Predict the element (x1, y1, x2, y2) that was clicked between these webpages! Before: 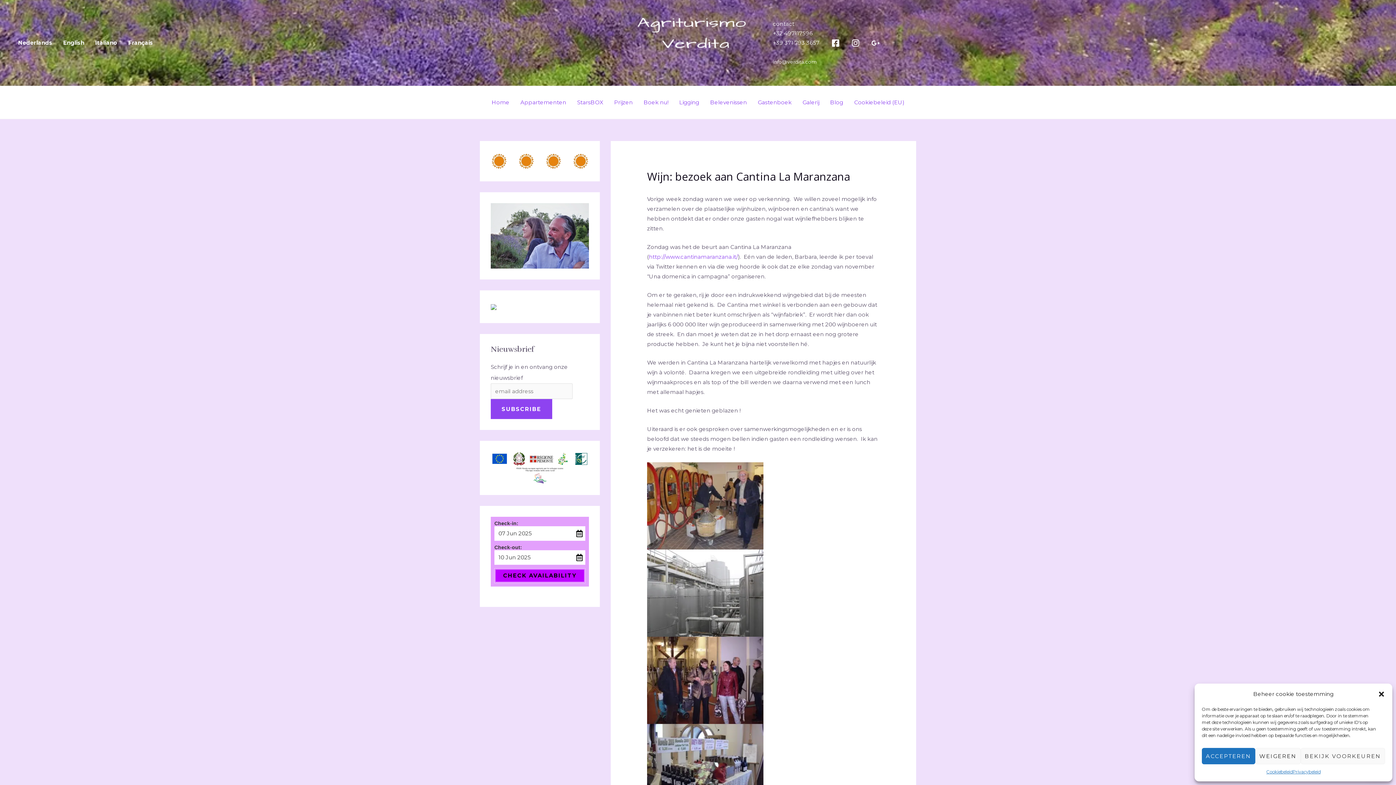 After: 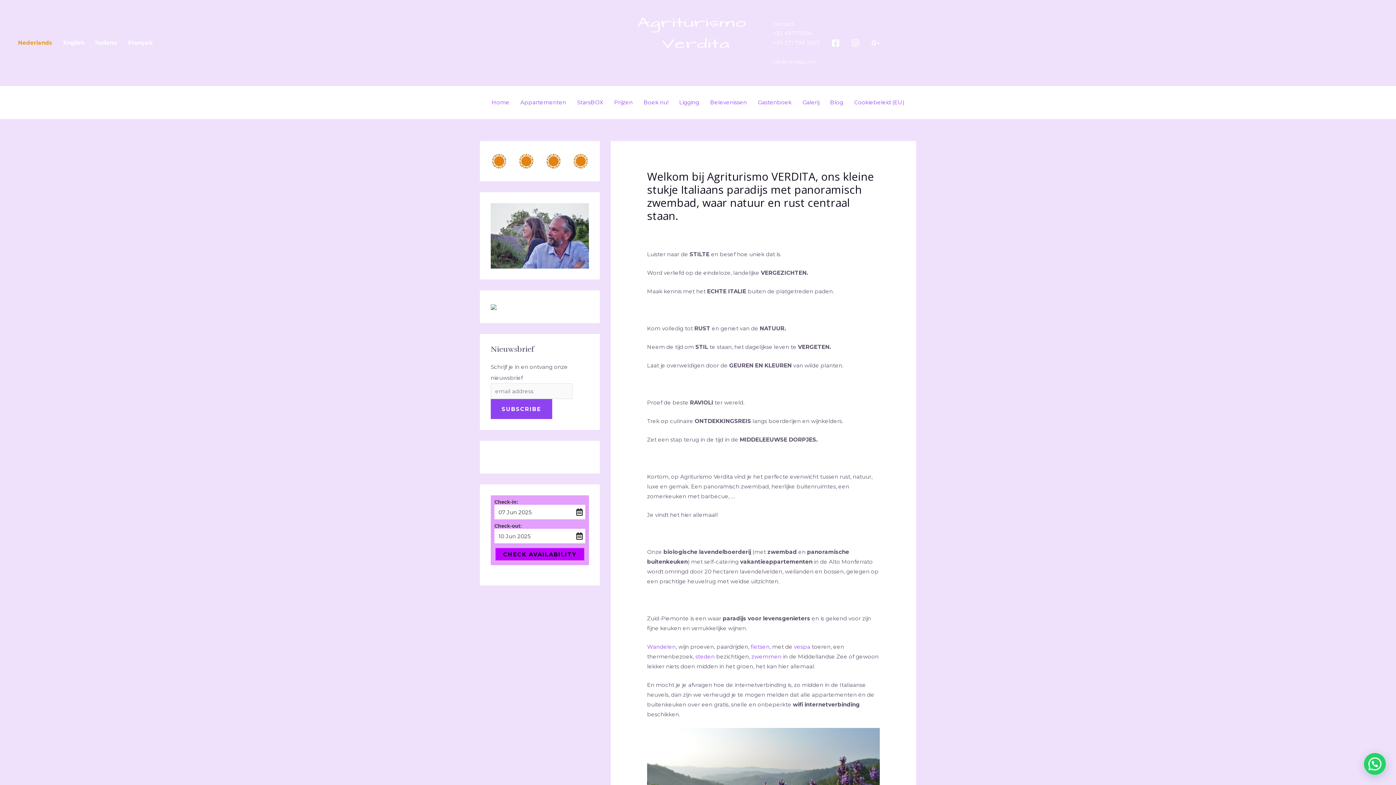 Action: label: Home bbox: (486, 89, 515, 115)